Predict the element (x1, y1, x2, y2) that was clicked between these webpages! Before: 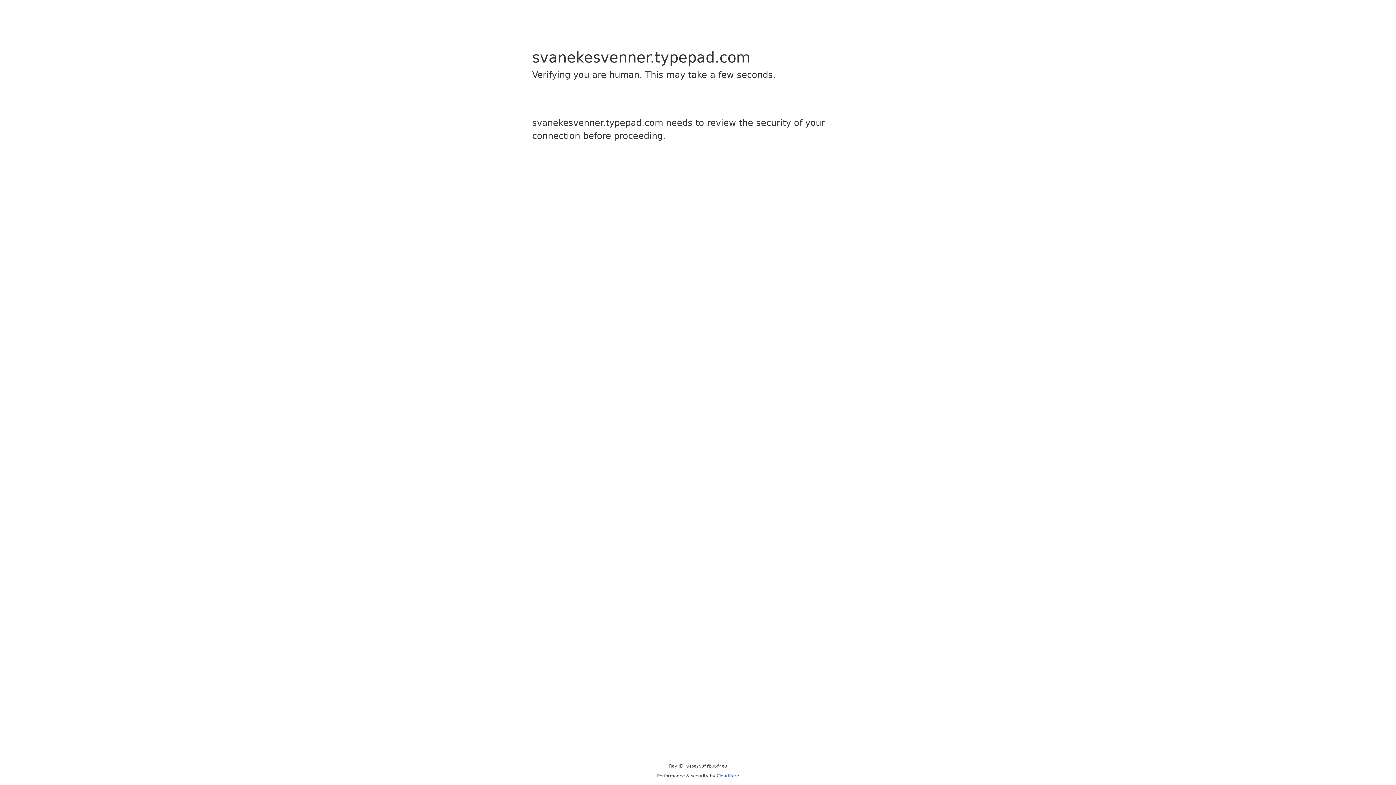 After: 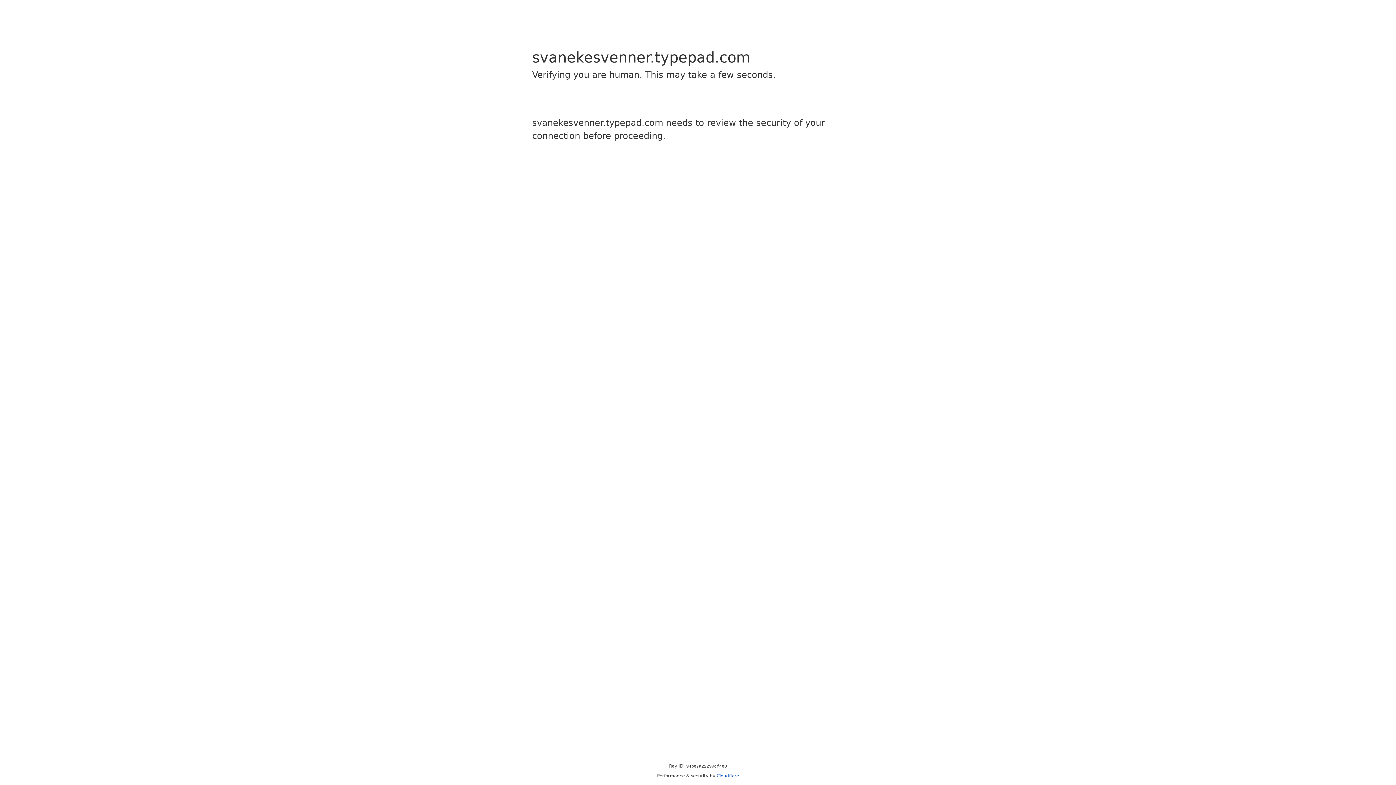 Action: label: Cloudflare bbox: (716, 773, 739, 778)